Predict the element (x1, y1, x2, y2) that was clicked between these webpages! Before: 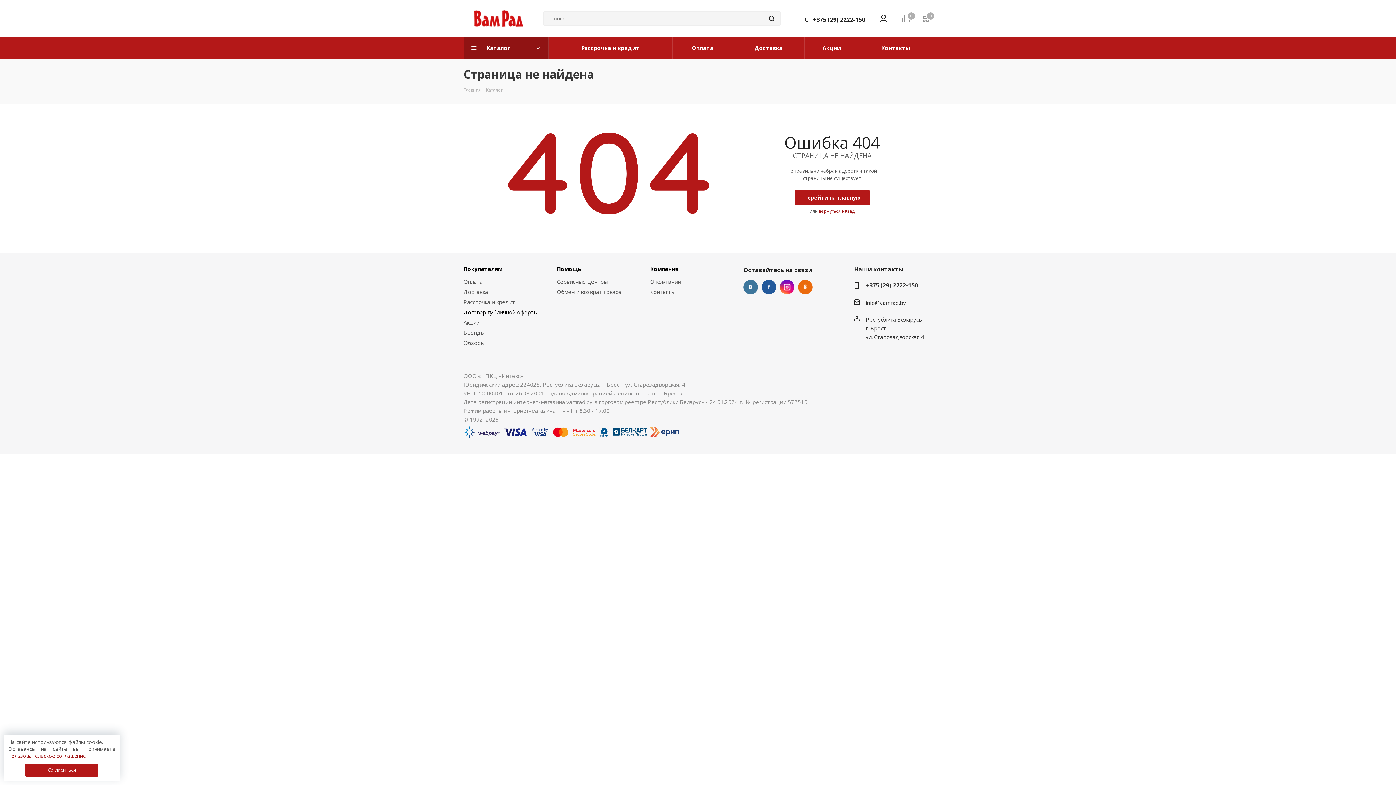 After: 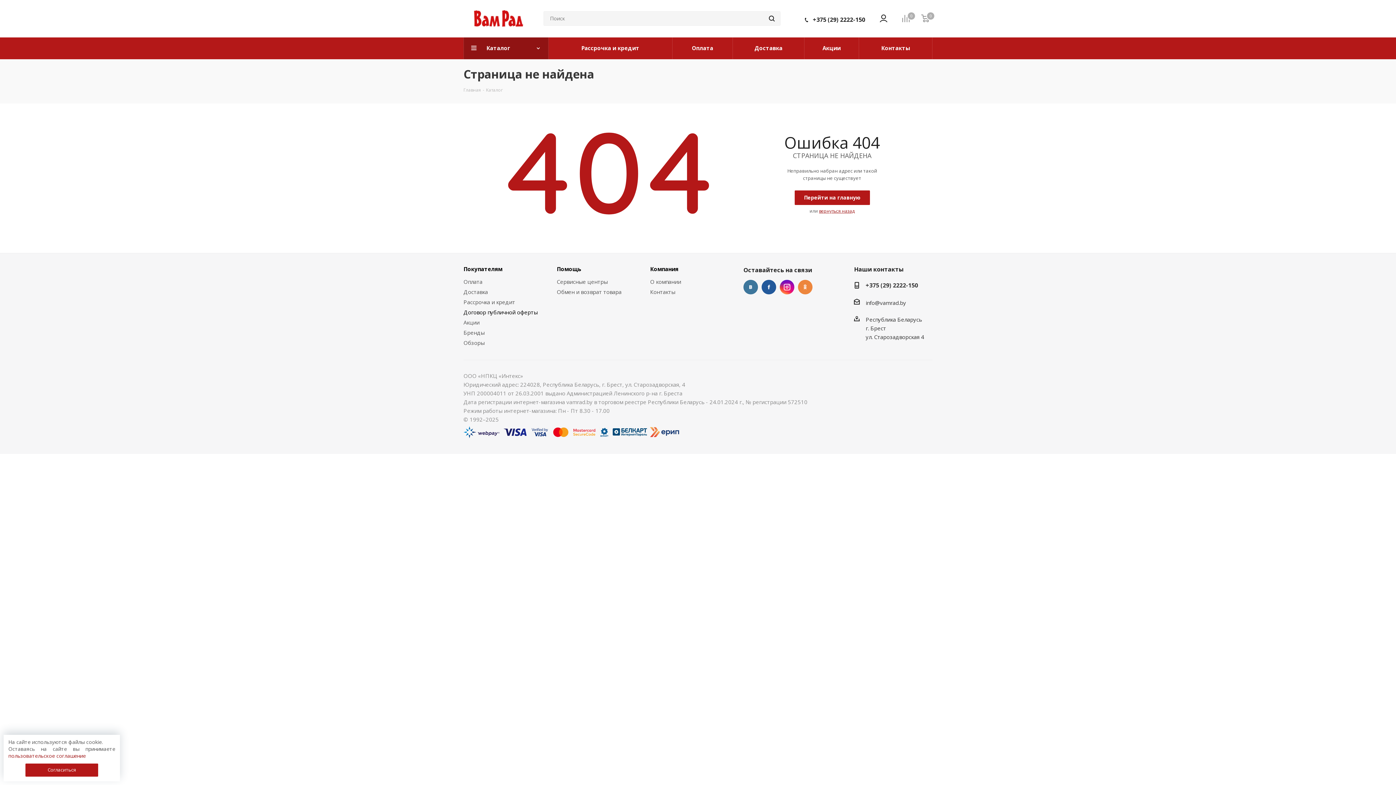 Action: bbox: (798, 280, 812, 294) label: Одноклассники